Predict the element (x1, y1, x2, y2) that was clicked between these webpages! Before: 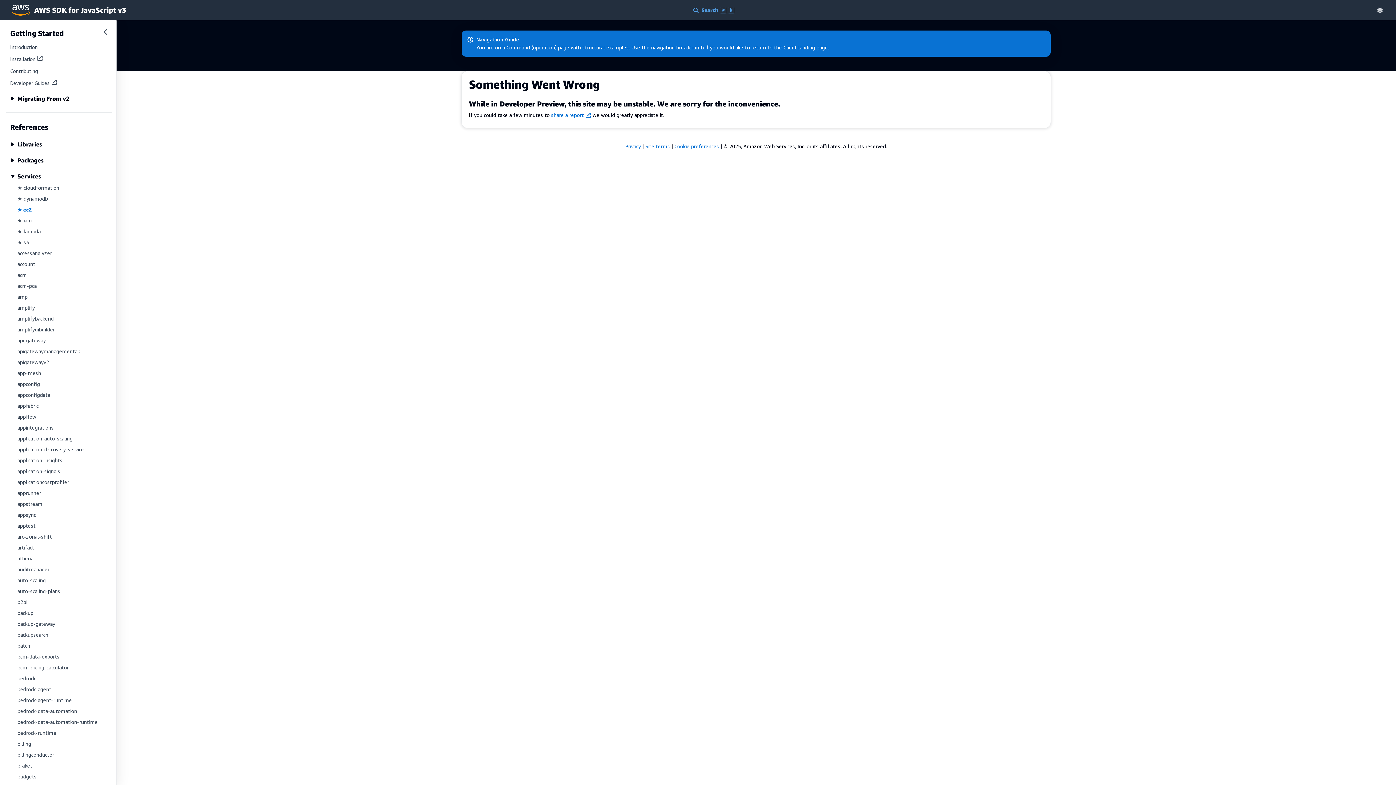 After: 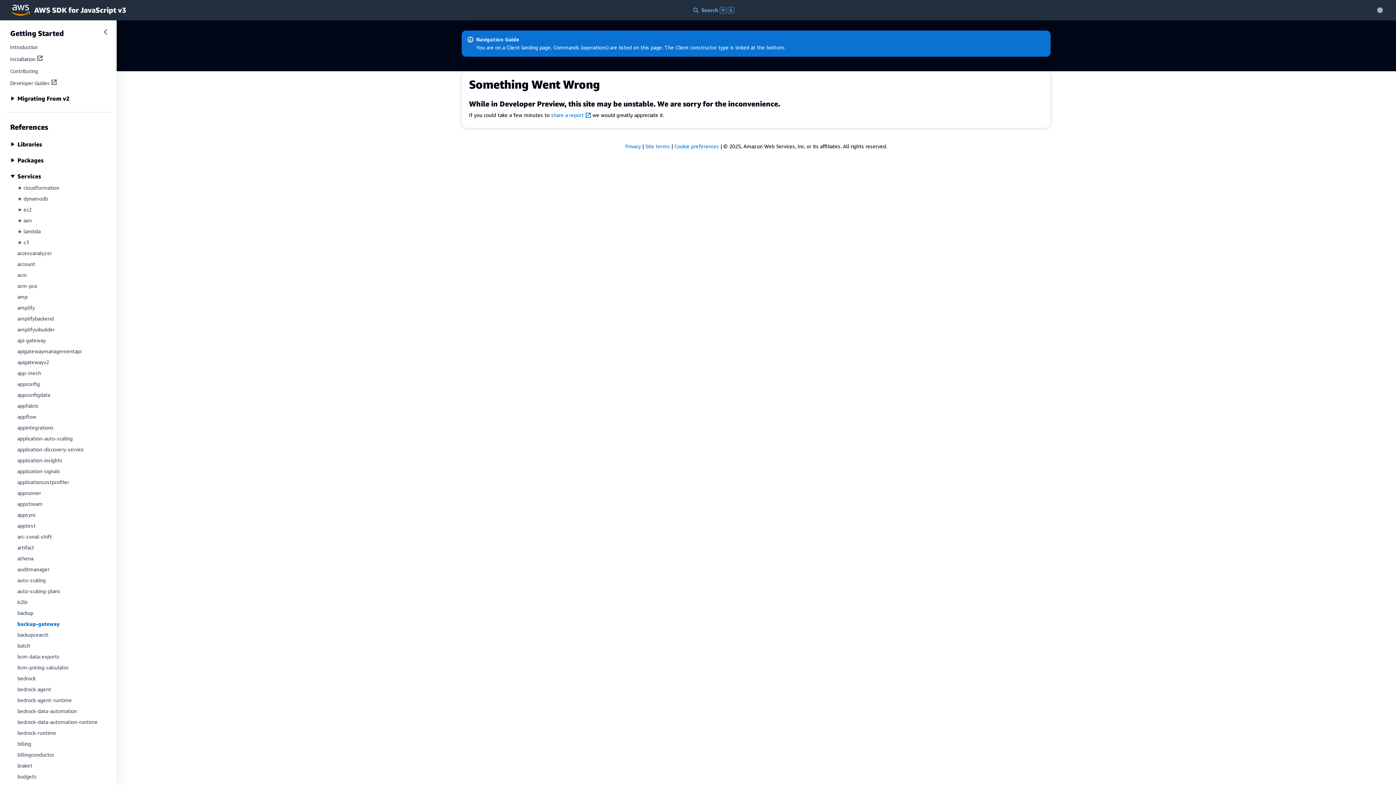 Action: bbox: (17, 621, 55, 627) label: backup-gateway